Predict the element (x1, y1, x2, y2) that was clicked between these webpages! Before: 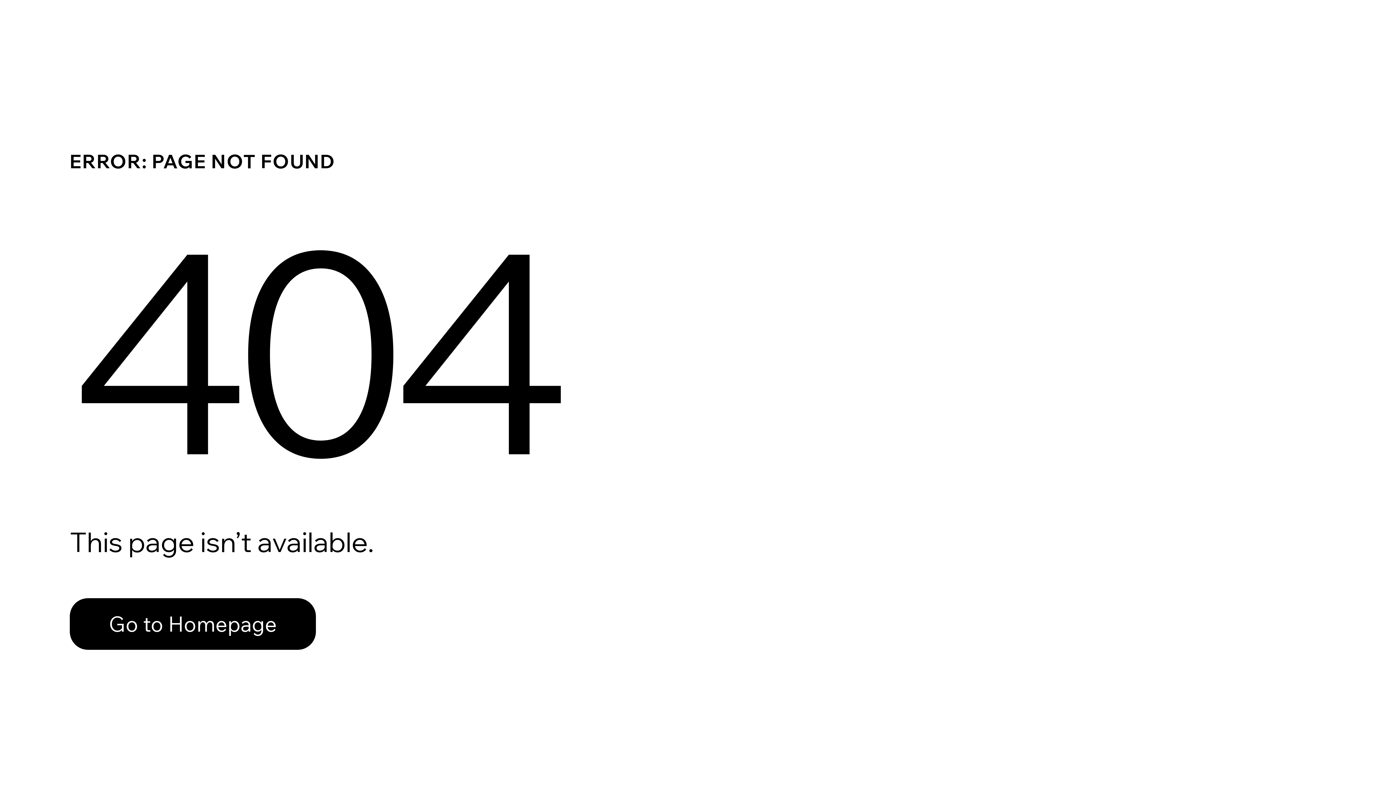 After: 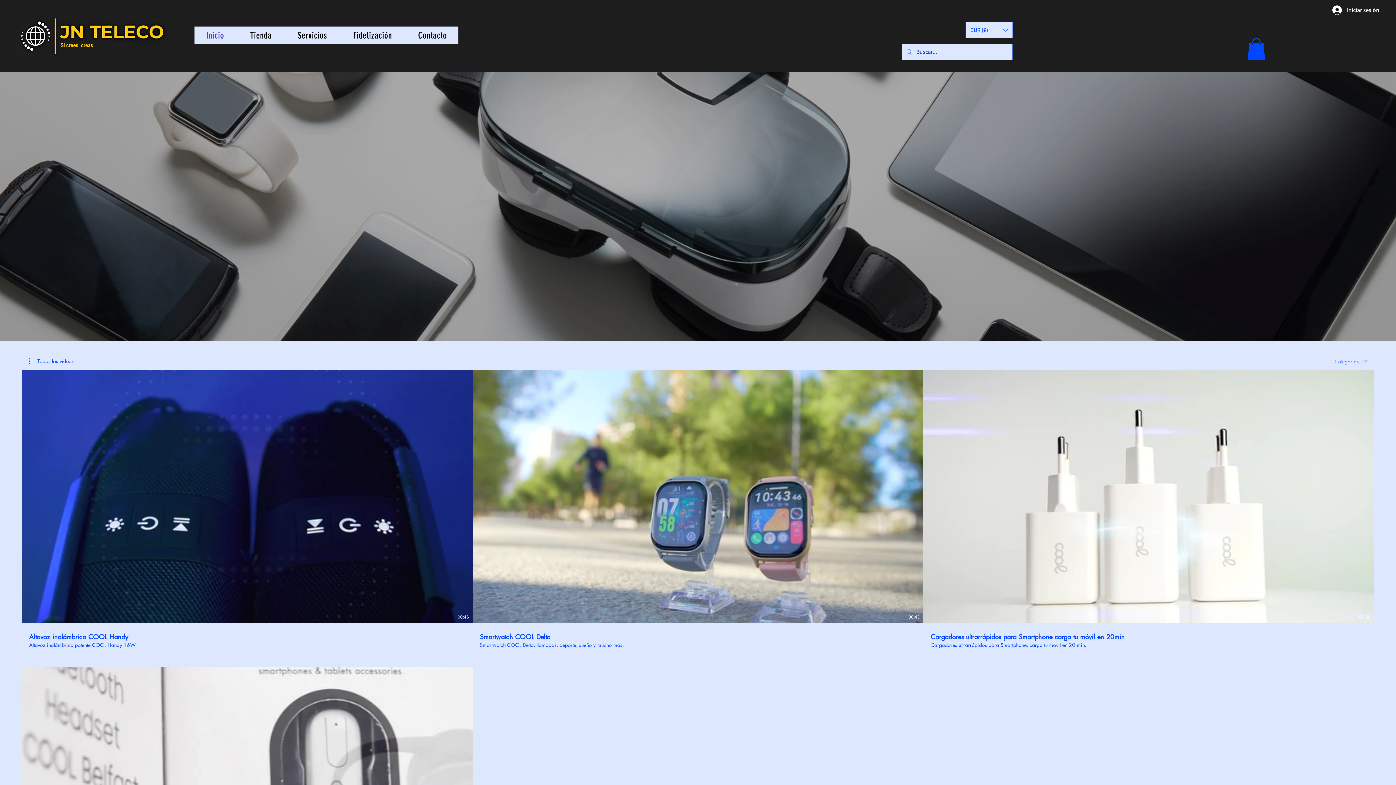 Action: bbox: (69, 582, 768, 659) label: Go to Homepage